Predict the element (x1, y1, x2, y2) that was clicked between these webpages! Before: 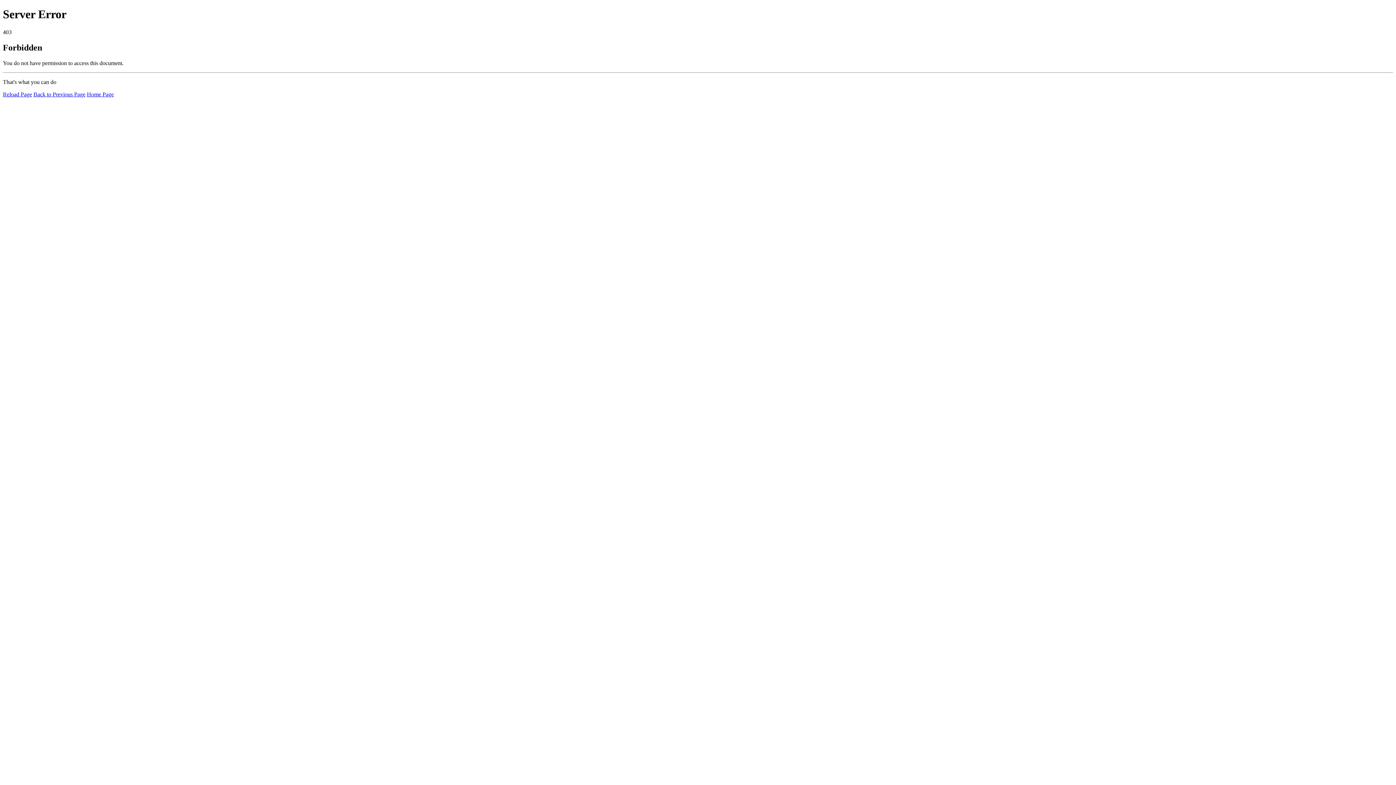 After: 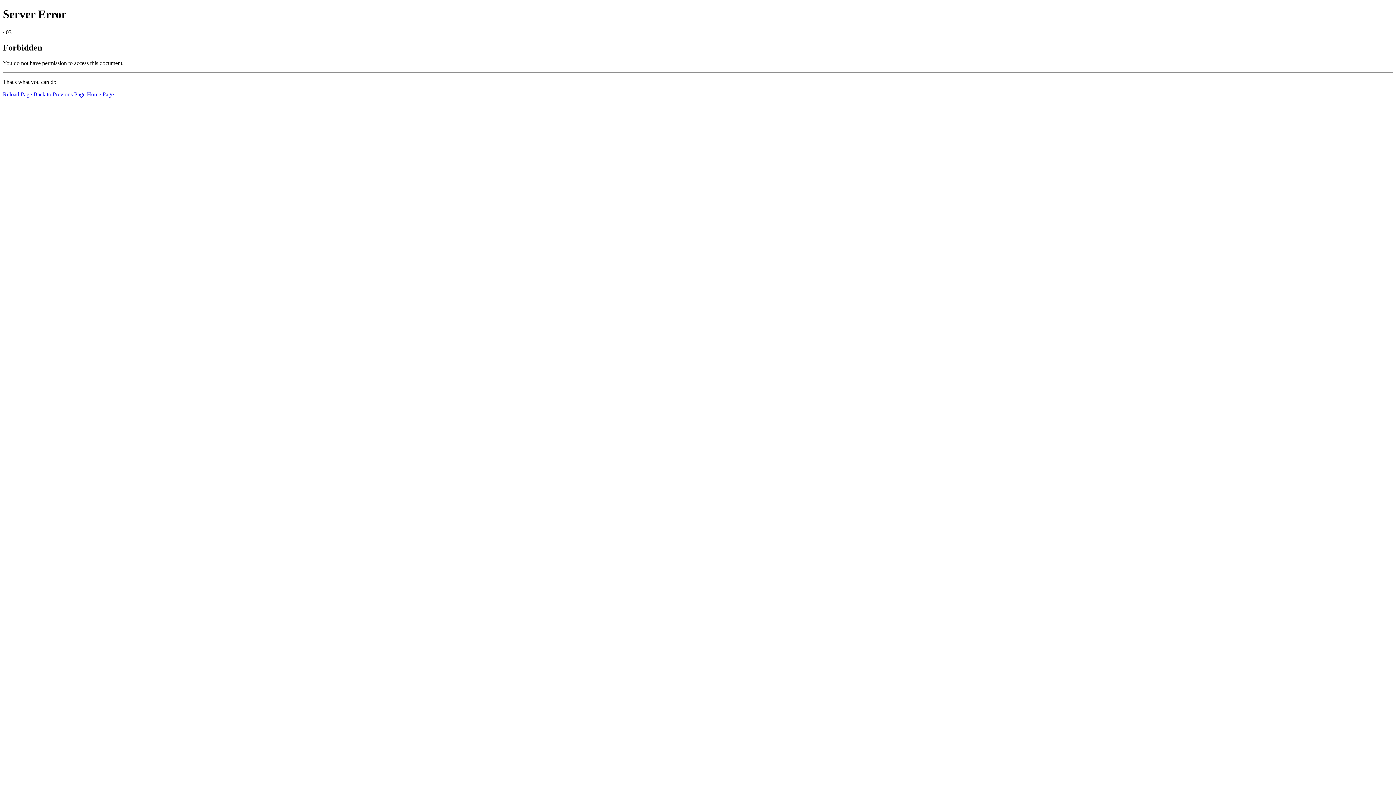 Action: label: Reload Page bbox: (2, 91, 32, 97)